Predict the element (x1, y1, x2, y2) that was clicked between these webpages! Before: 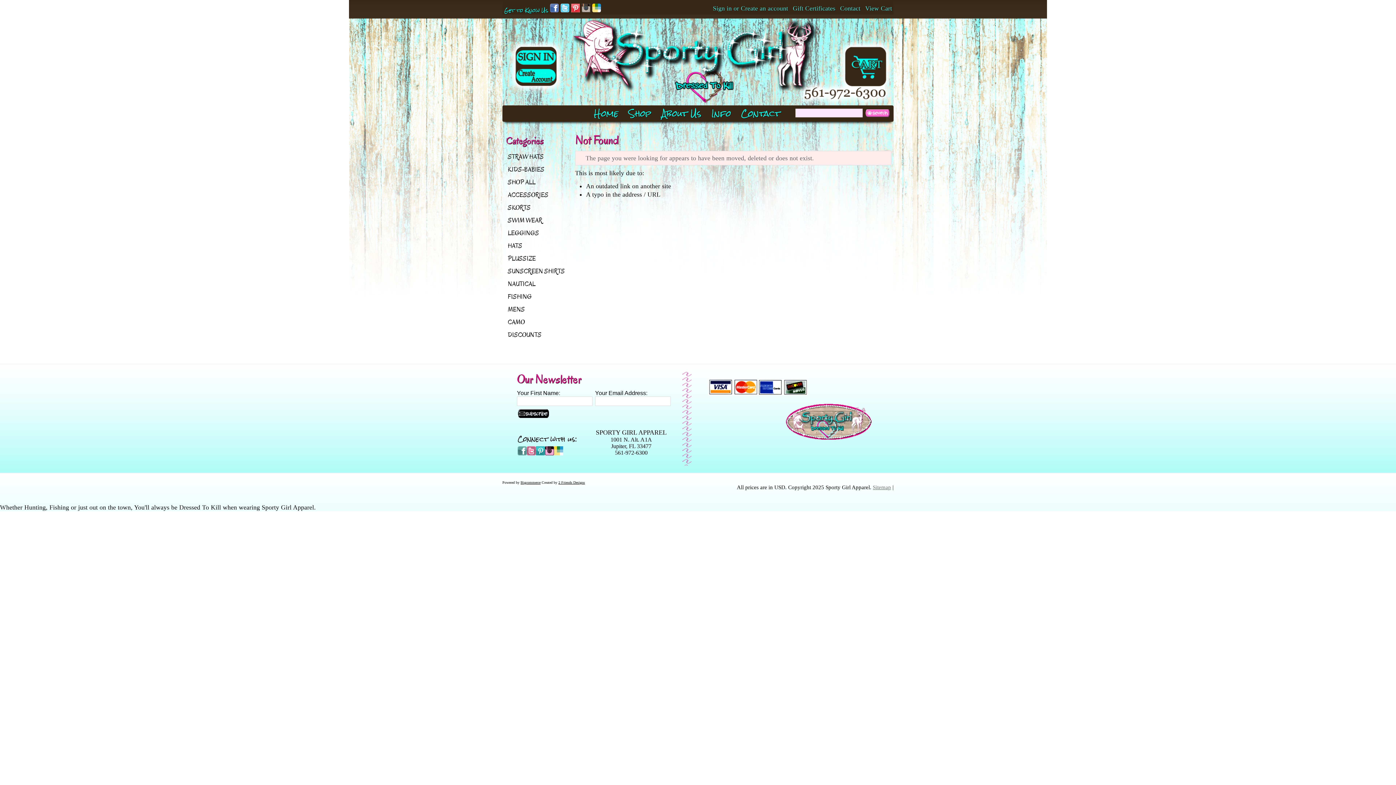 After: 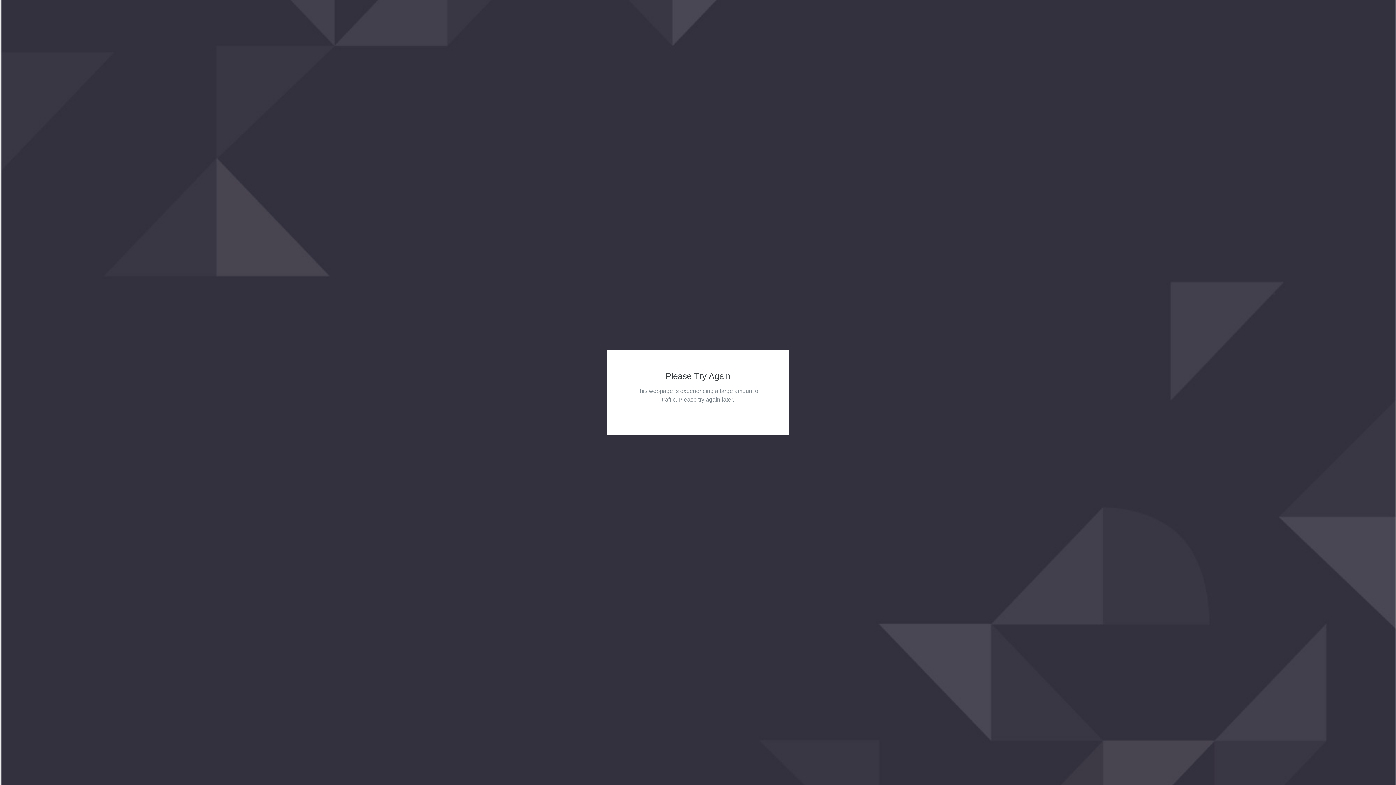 Action: label: PLUSSIZE bbox: (506, 252, 566, 265)